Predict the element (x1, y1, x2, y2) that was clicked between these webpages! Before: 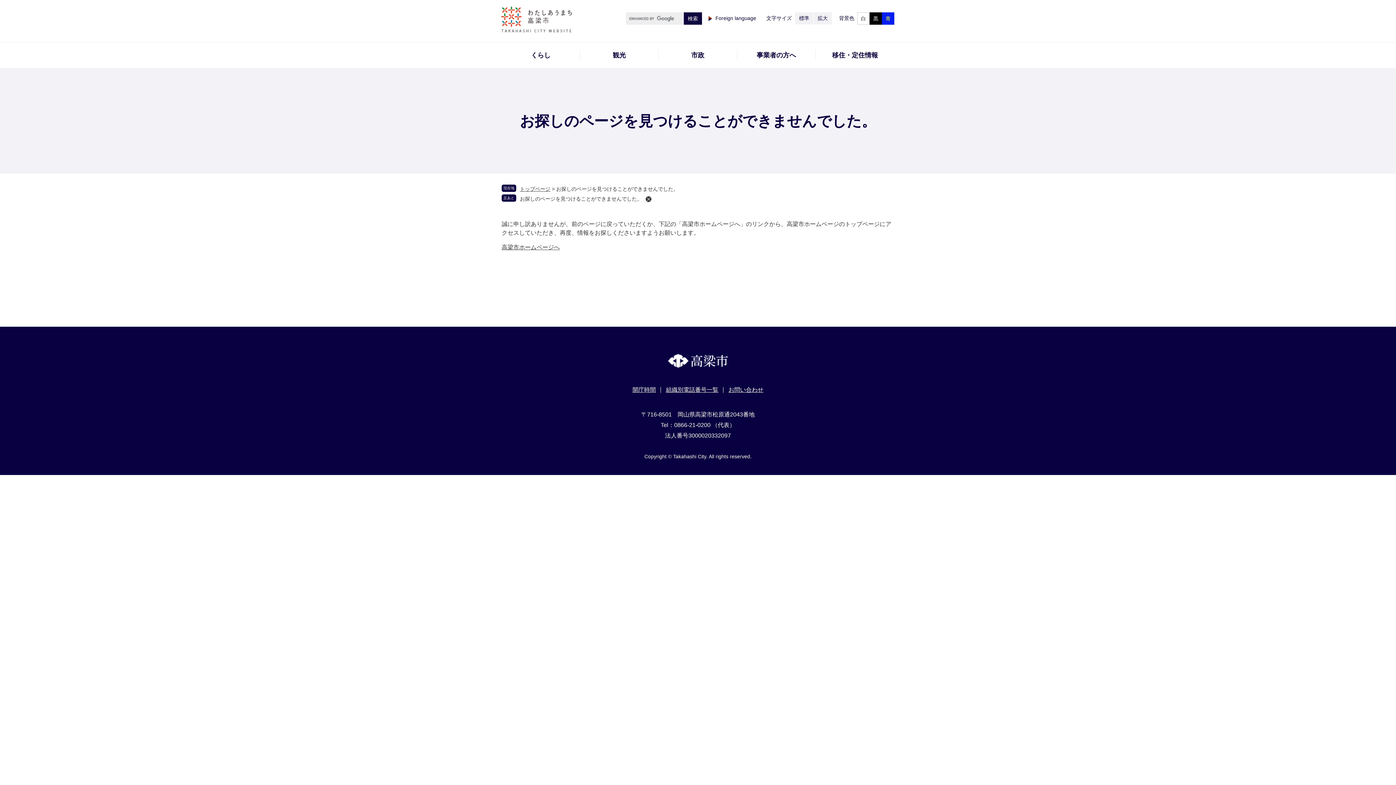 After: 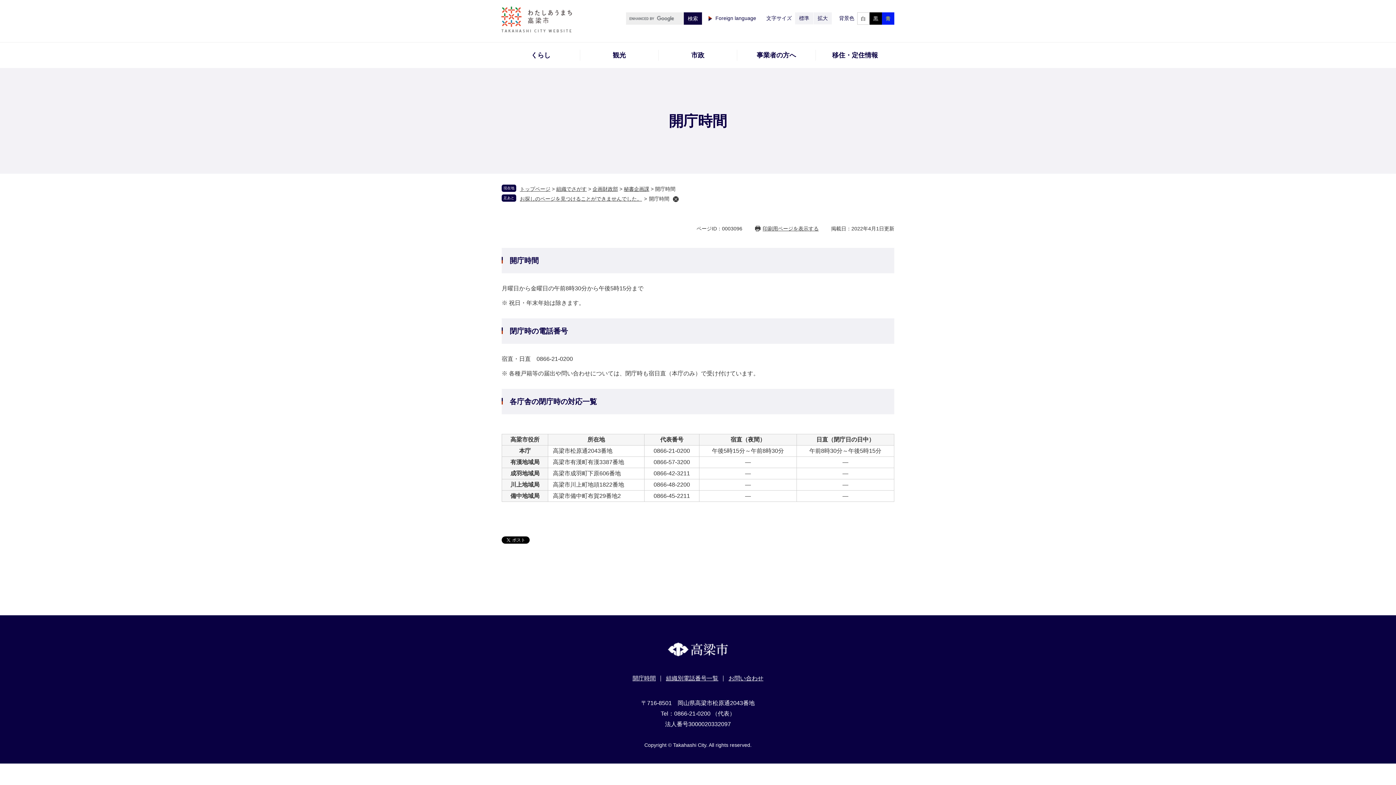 Action: label: 開庁時間 bbox: (632, 386, 656, 393)